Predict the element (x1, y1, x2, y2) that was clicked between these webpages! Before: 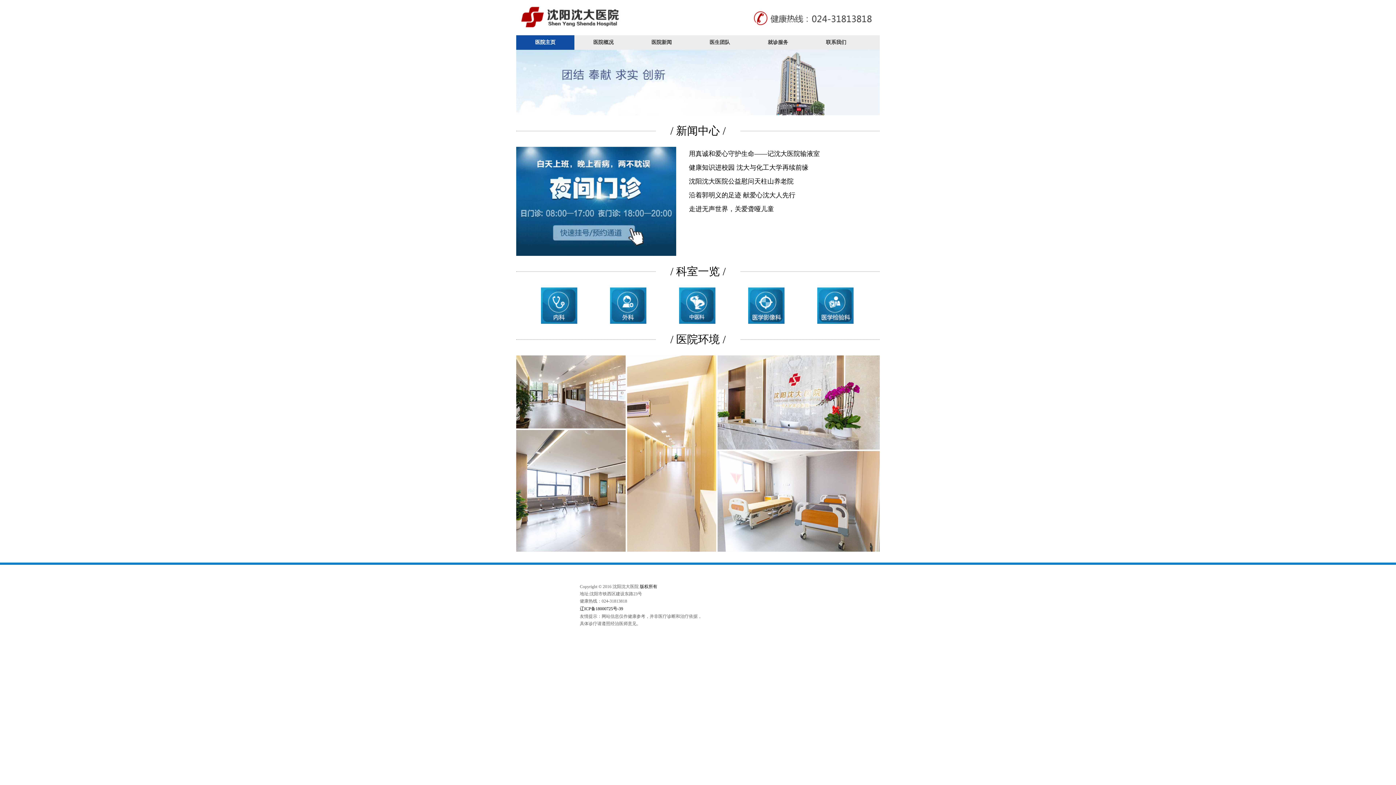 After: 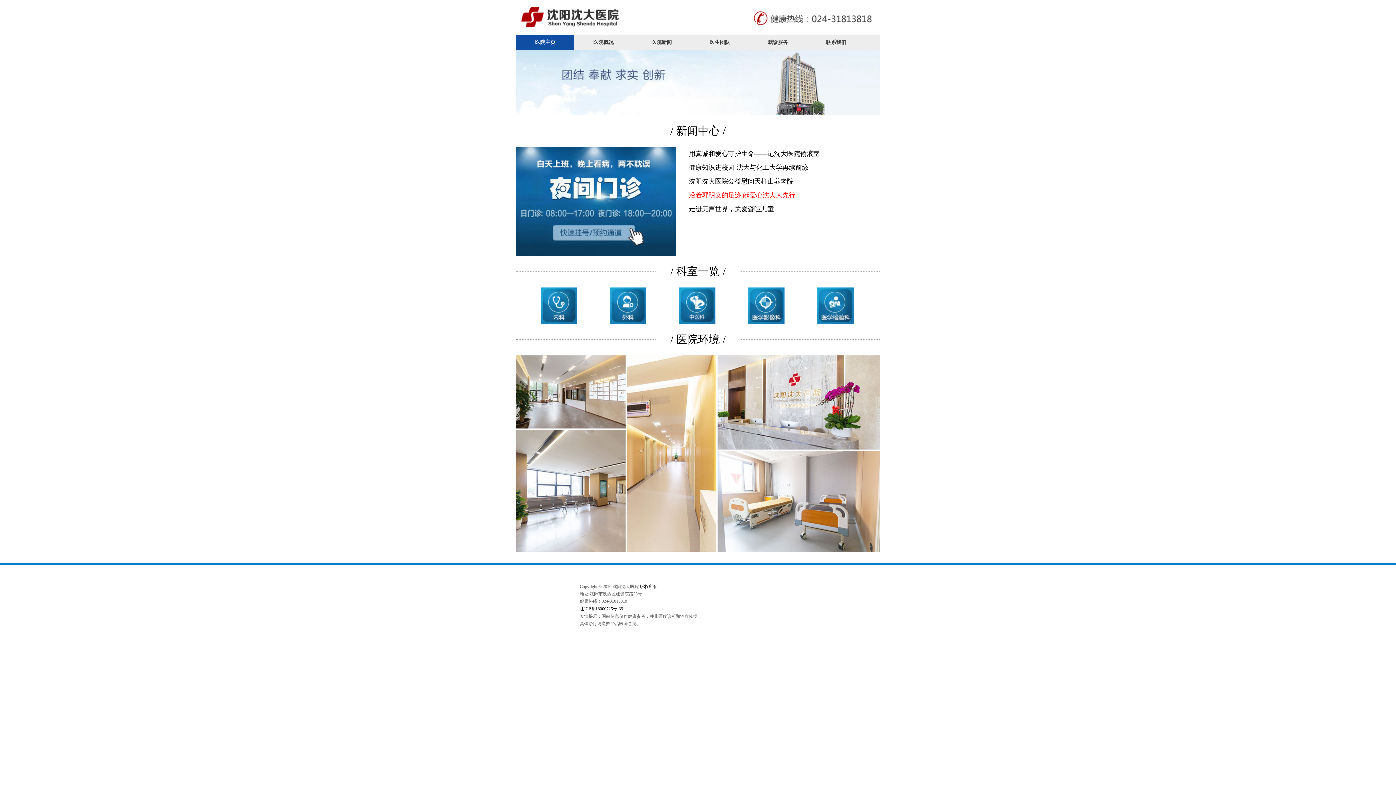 Action: bbox: (689, 188, 857, 202) label: 沿着郭明义的足迹 献爱心沈大人先行